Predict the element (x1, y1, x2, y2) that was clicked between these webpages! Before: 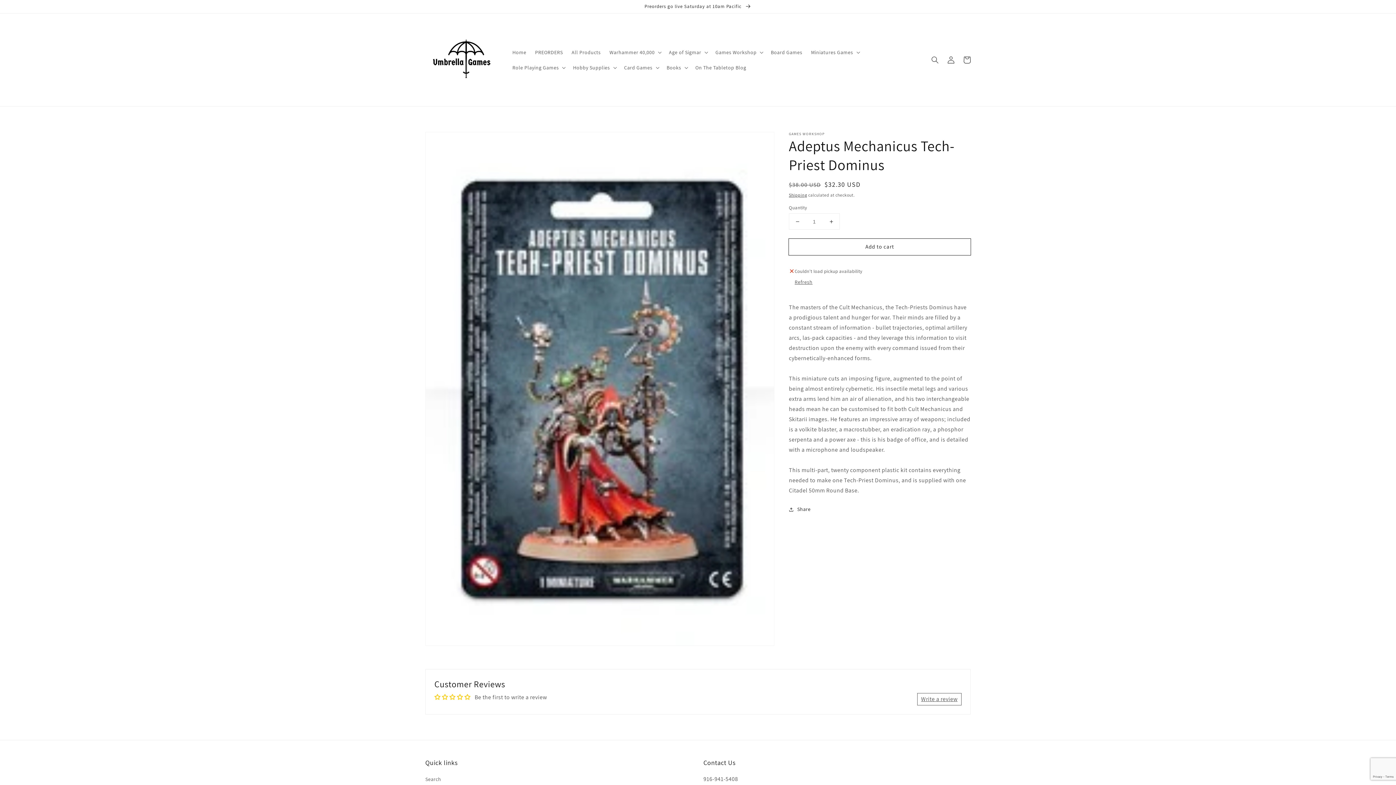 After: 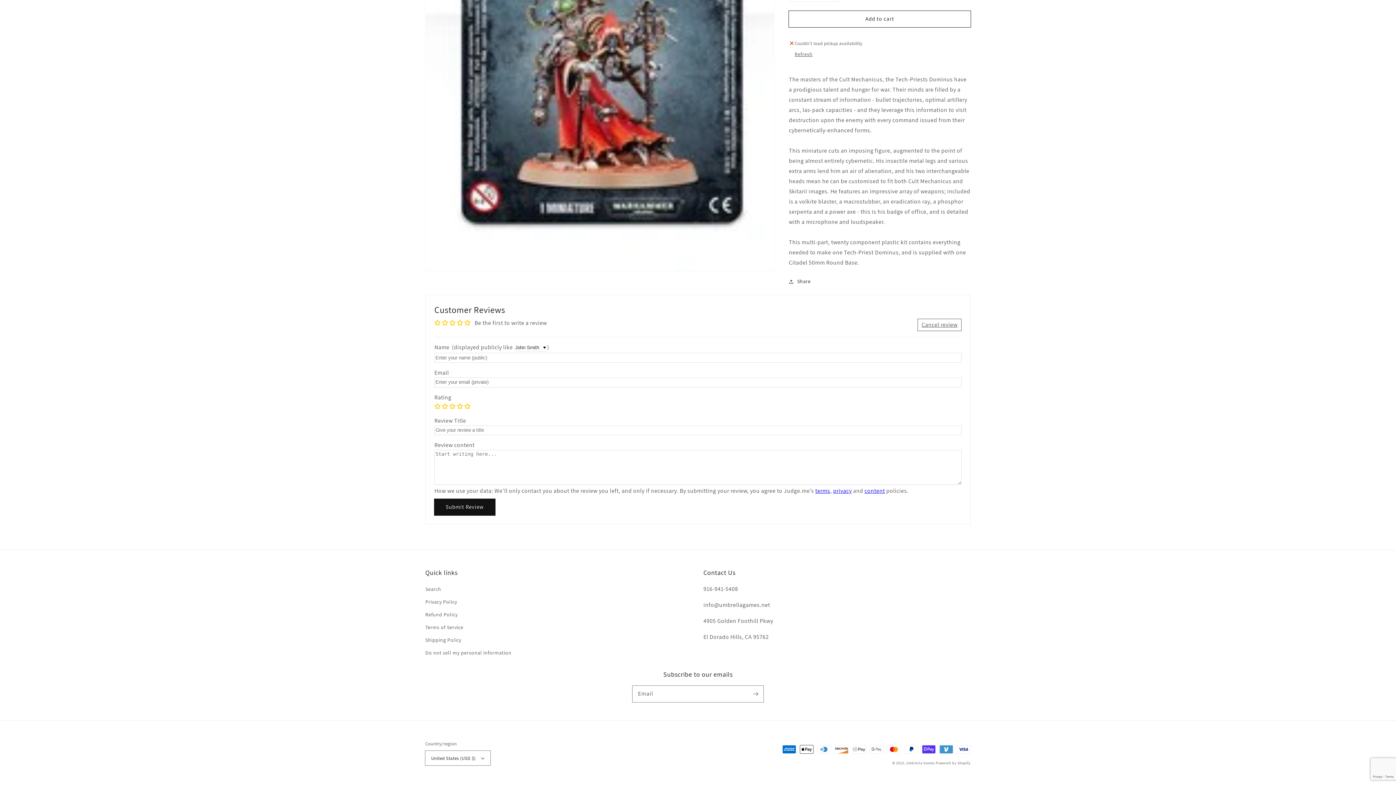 Action: bbox: (917, 693, 961, 705) label: Write a review